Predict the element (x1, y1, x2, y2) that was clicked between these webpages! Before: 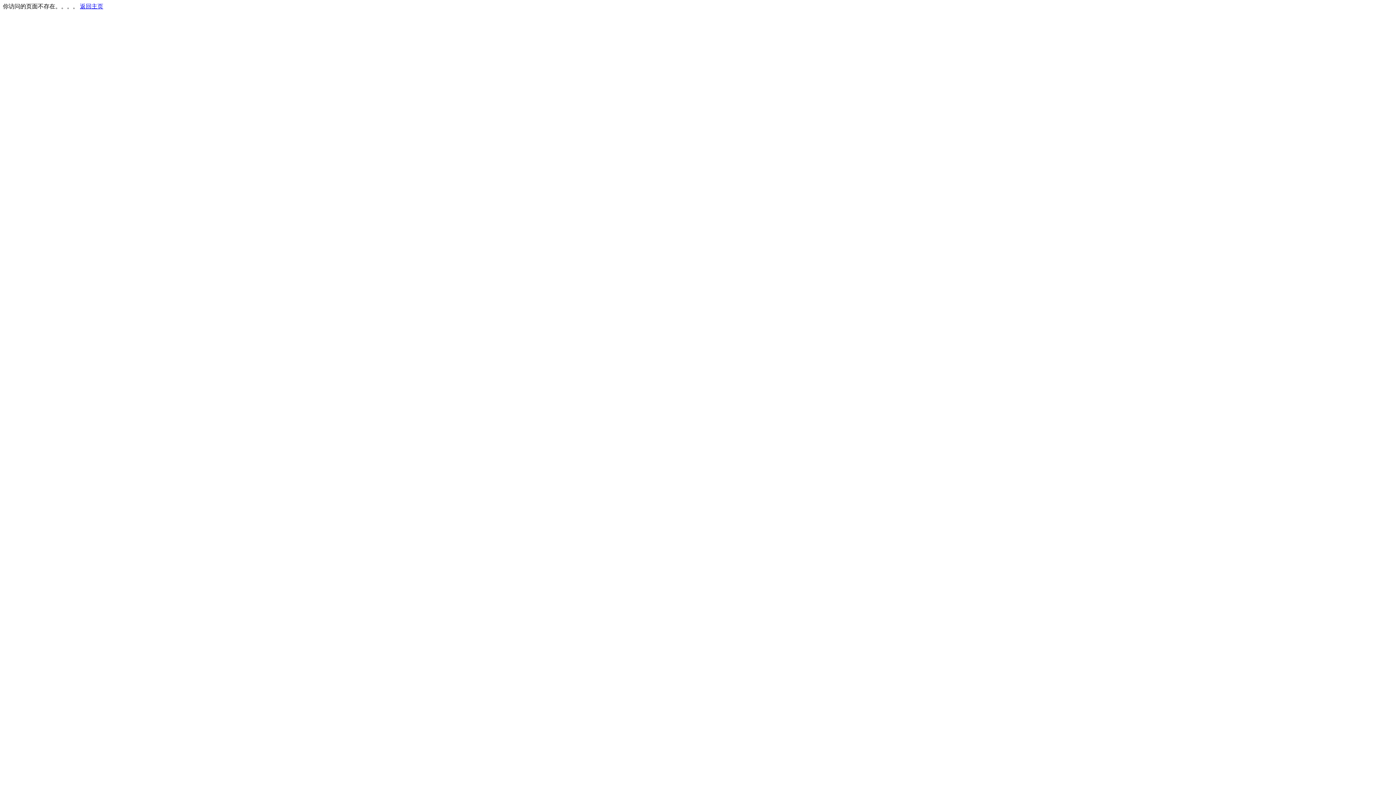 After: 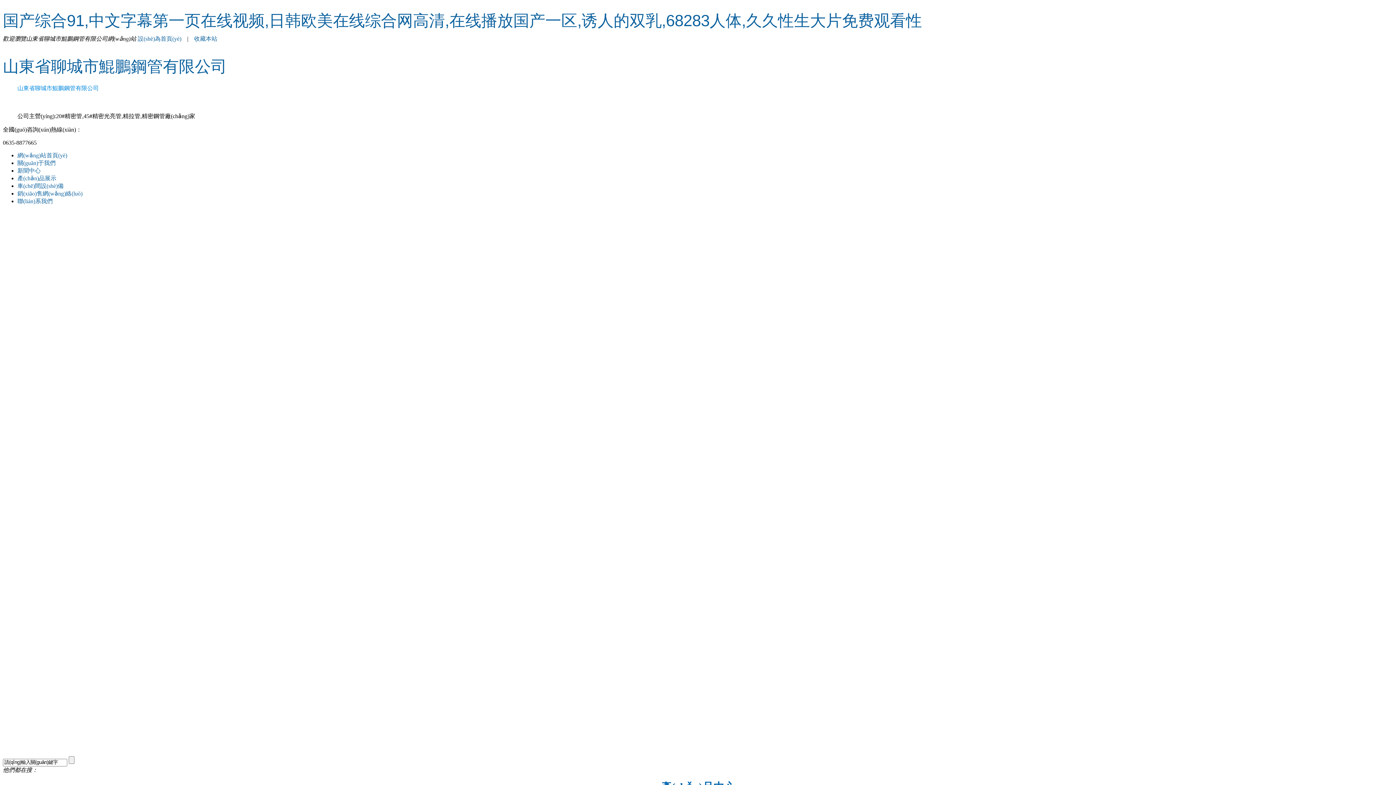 Action: bbox: (80, 3, 103, 9) label: 返回主页